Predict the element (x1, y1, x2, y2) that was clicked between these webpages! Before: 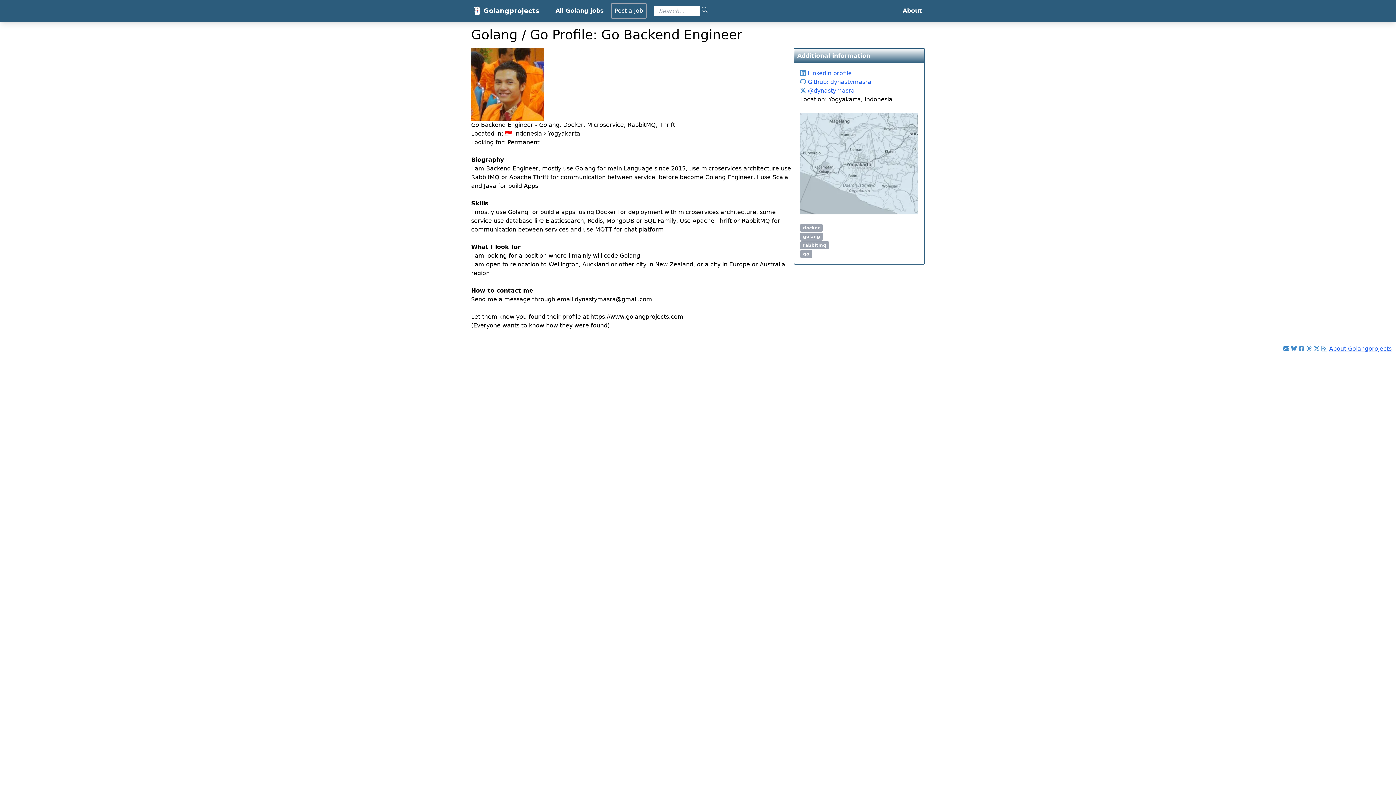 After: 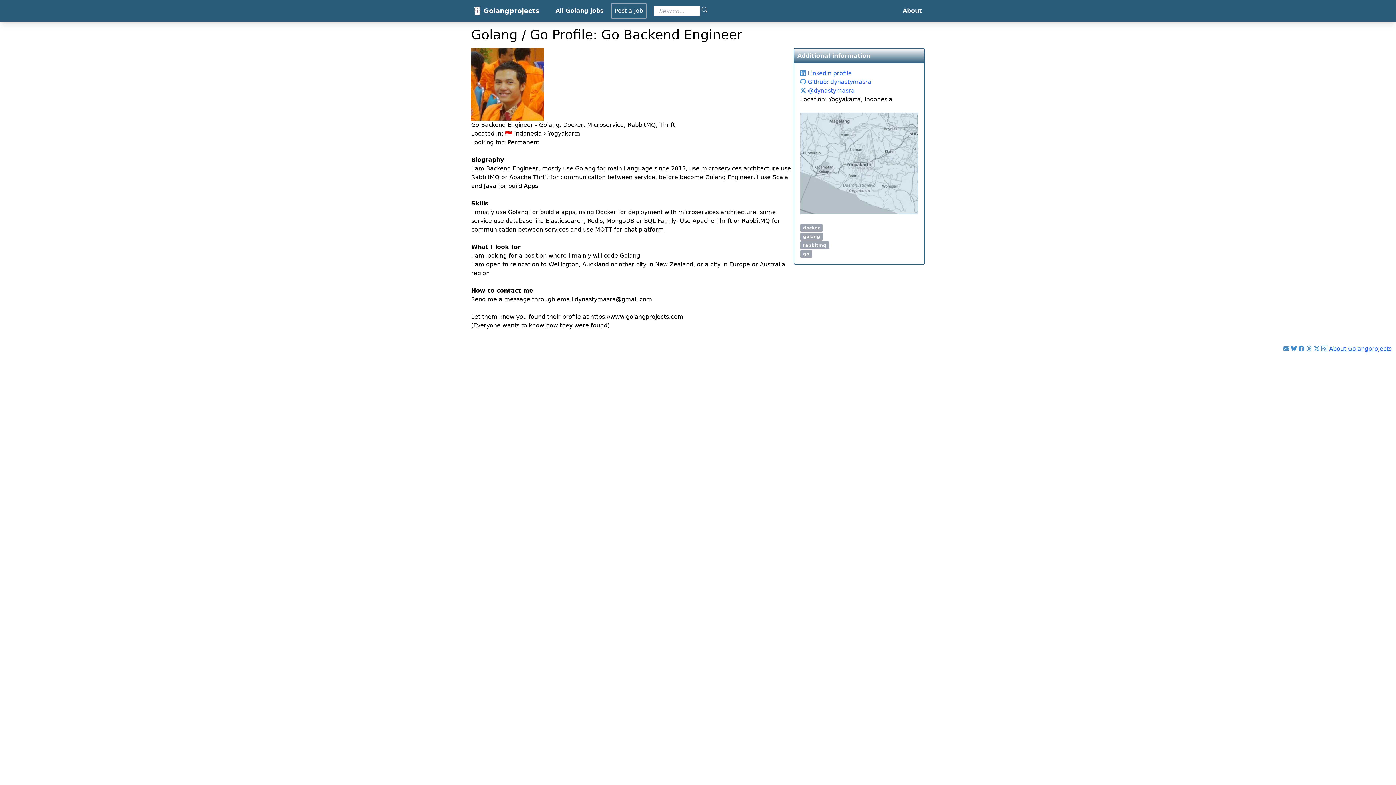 Action: label: Link to Twitter bbox: (1314, 345, 1320, 352)